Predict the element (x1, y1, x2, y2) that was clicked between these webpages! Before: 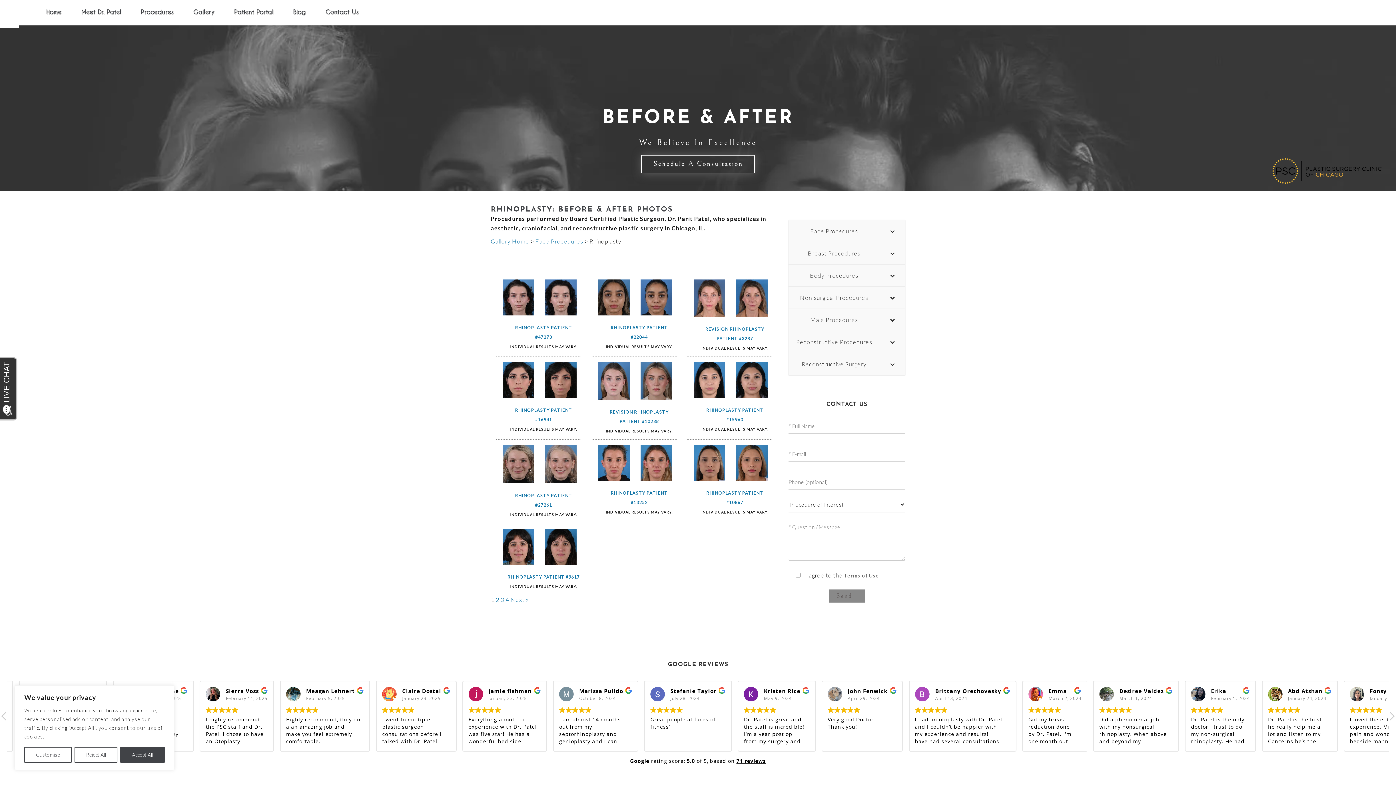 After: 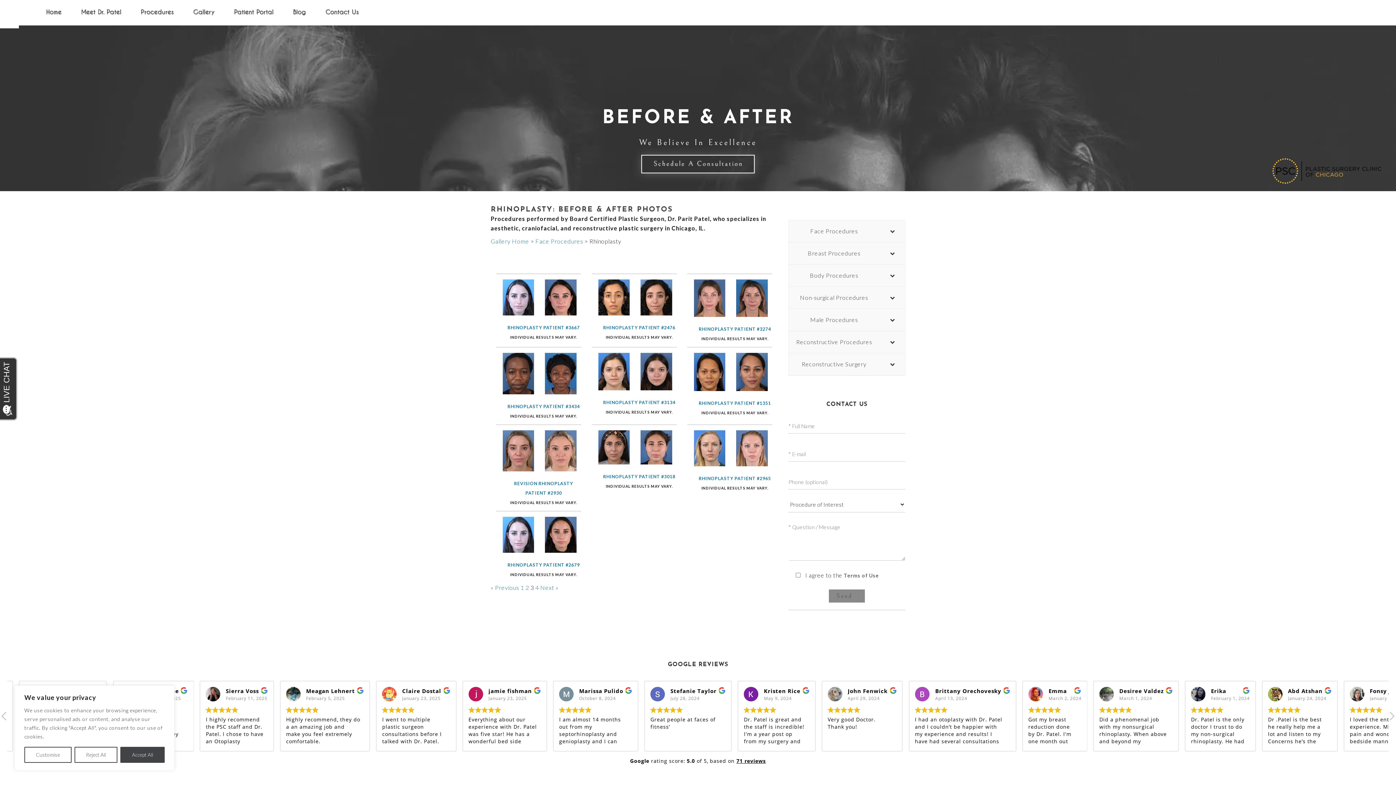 Action: label: 3 bbox: (500, 596, 504, 603)